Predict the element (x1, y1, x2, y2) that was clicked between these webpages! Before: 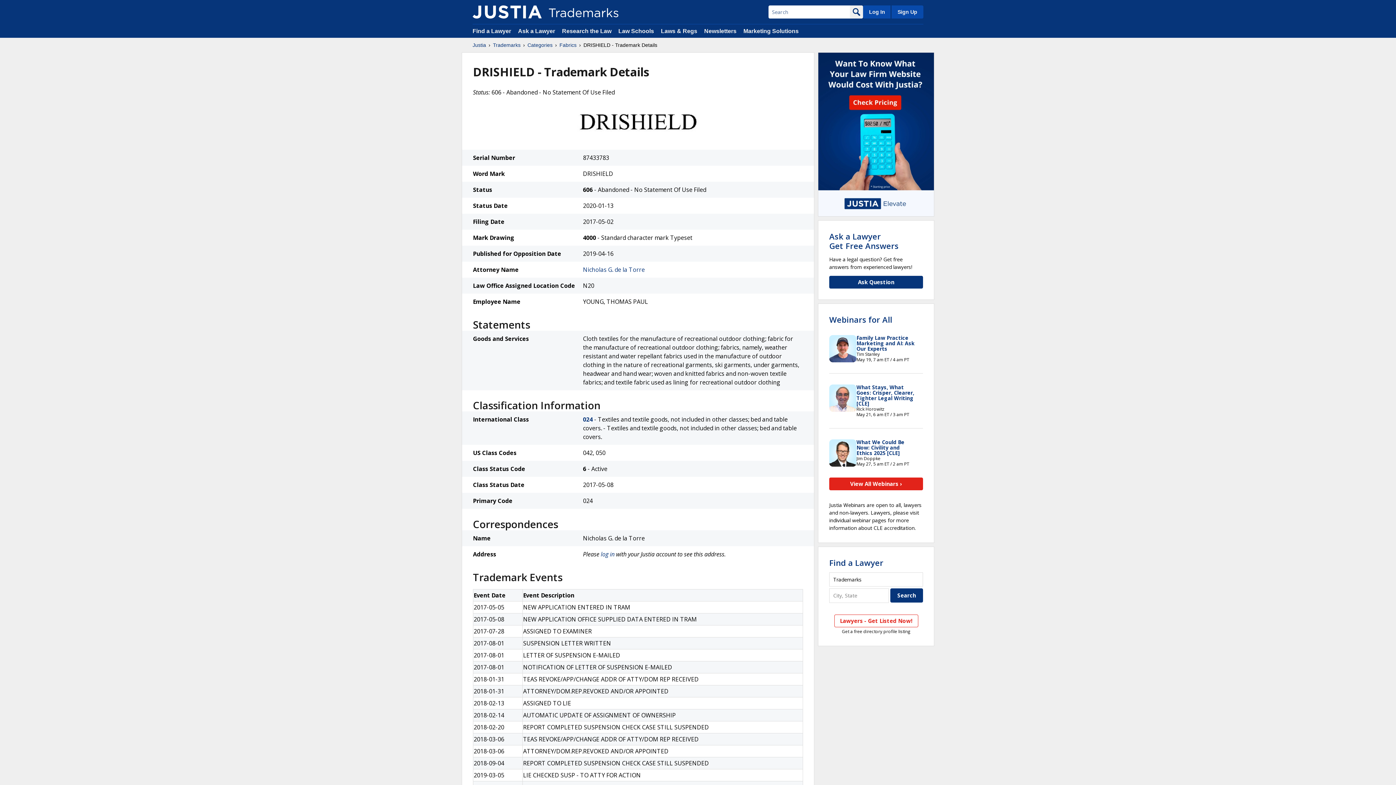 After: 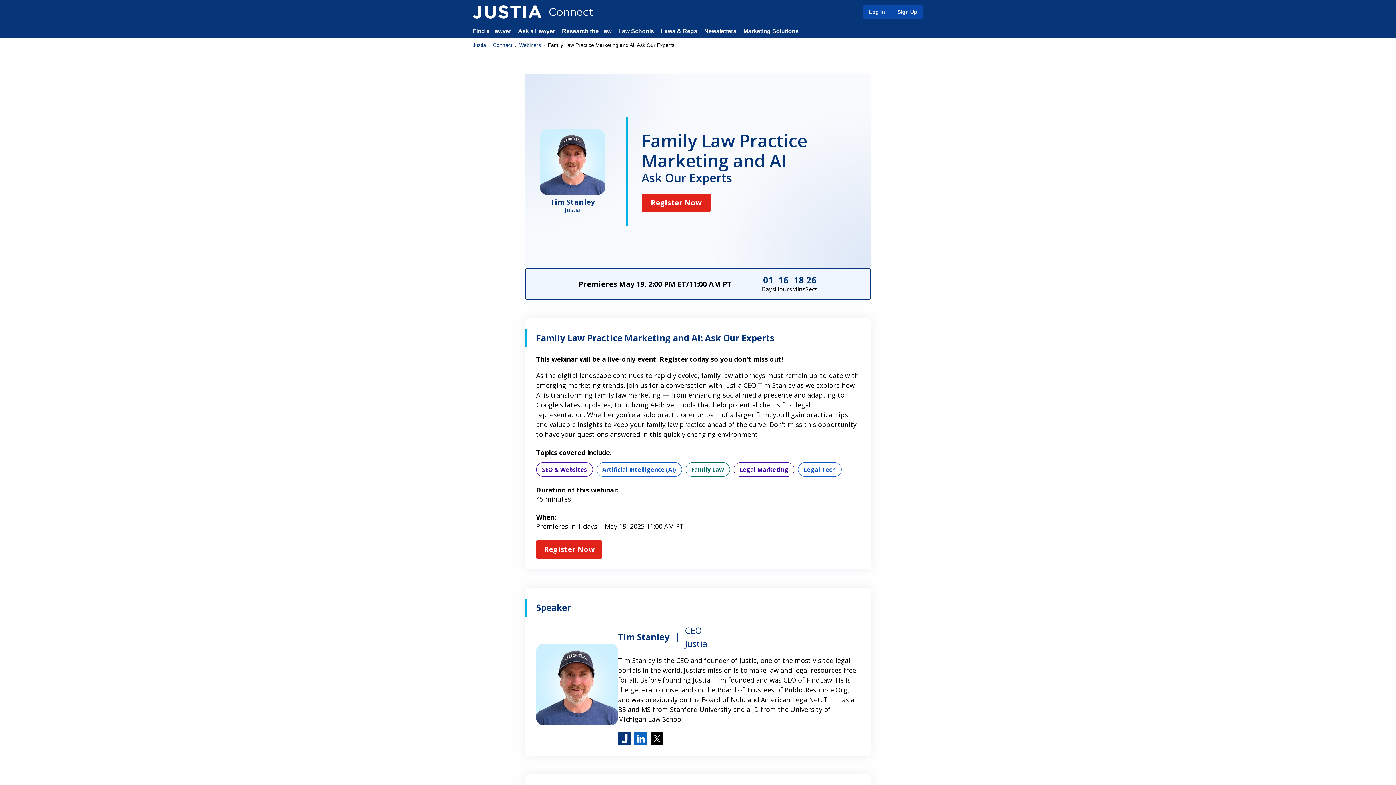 Action: label: Family Law Practice Marketing and AI: Ask Our Experts bbox: (856, 334, 914, 352)